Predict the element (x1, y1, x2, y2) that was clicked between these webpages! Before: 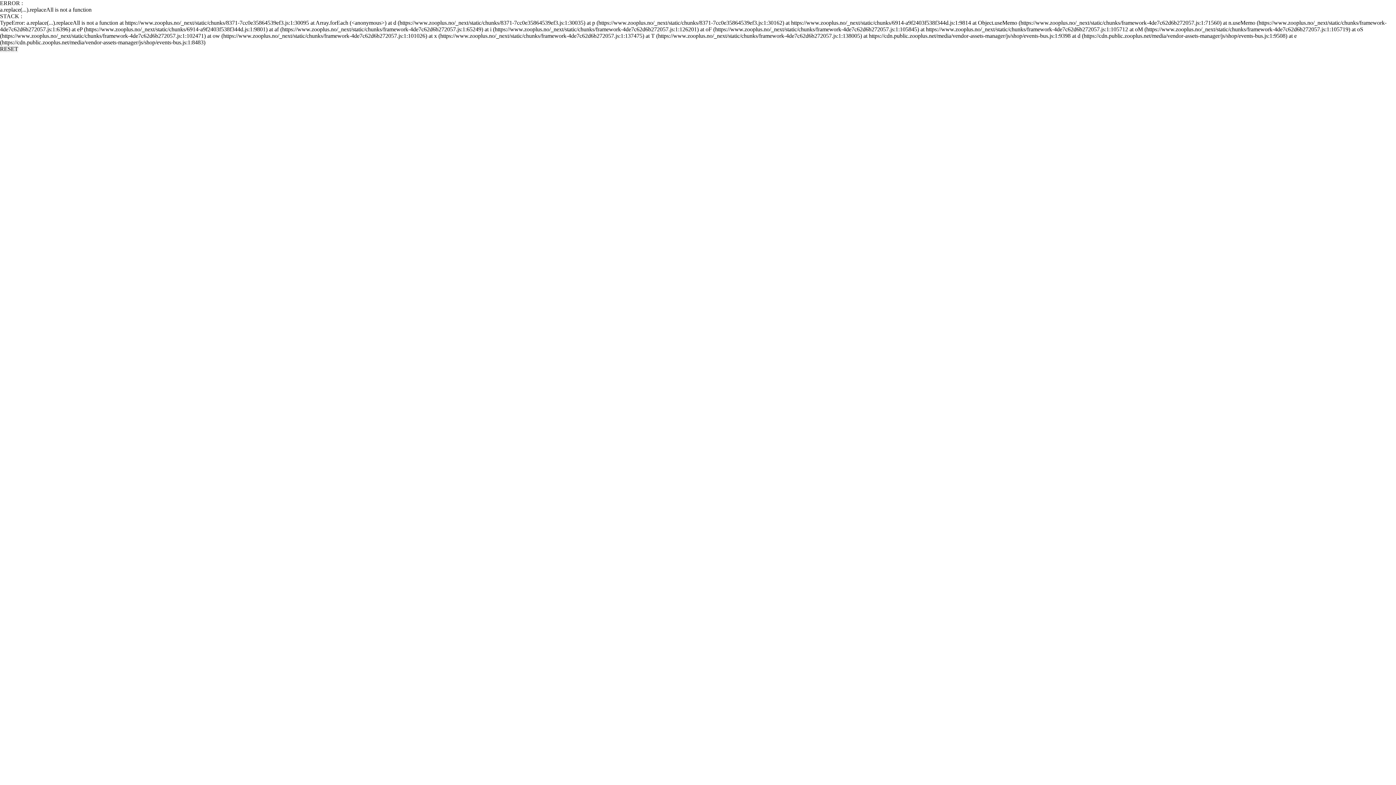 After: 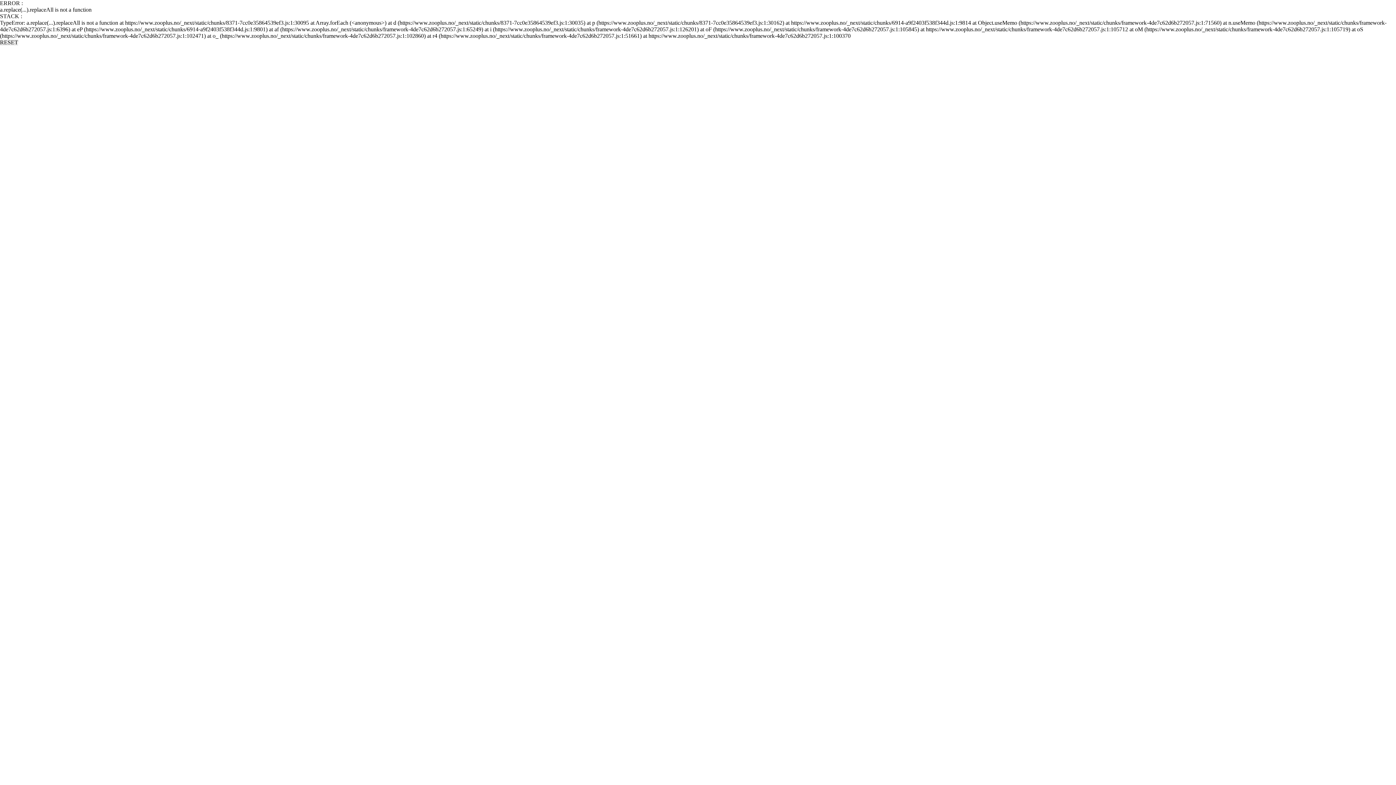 Action: bbox: (0, 45, 18, 52) label: RESET